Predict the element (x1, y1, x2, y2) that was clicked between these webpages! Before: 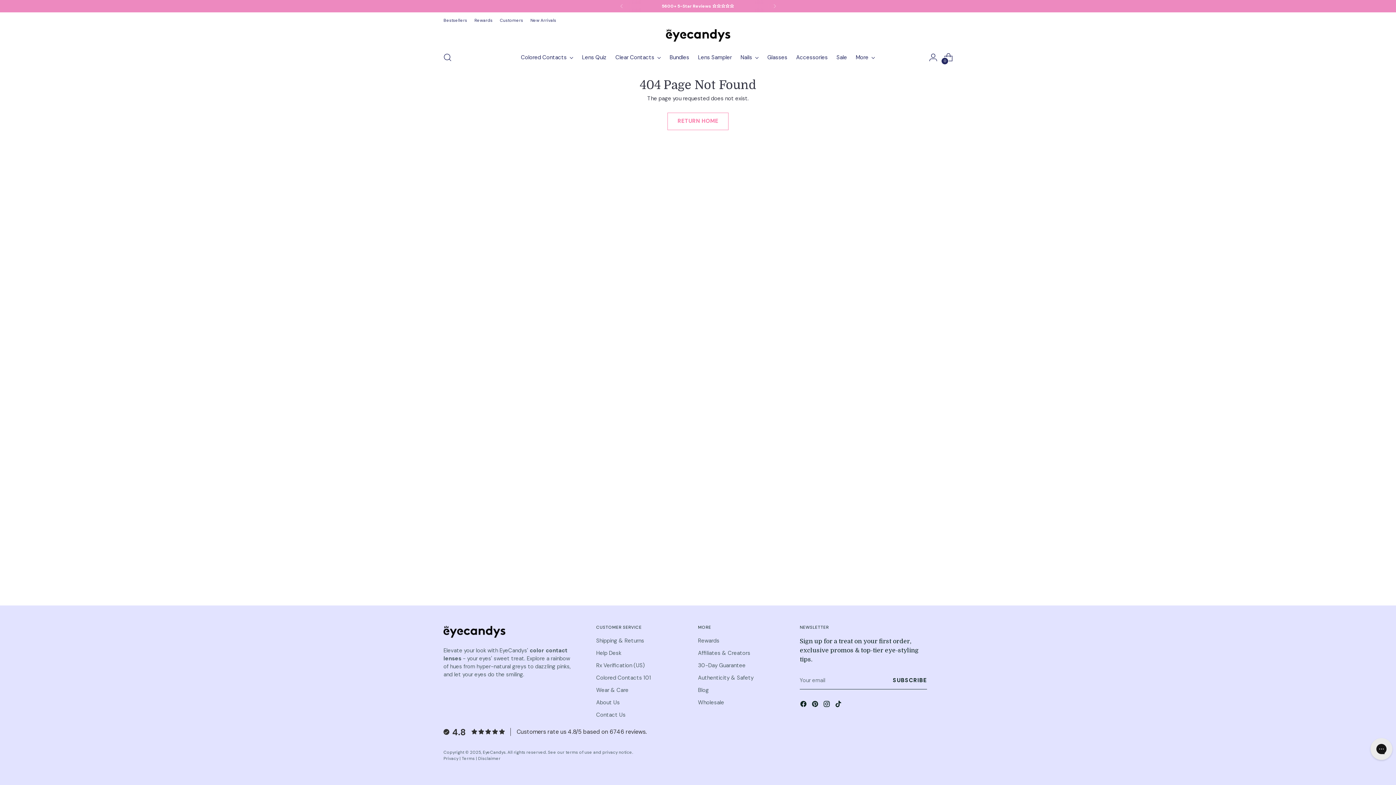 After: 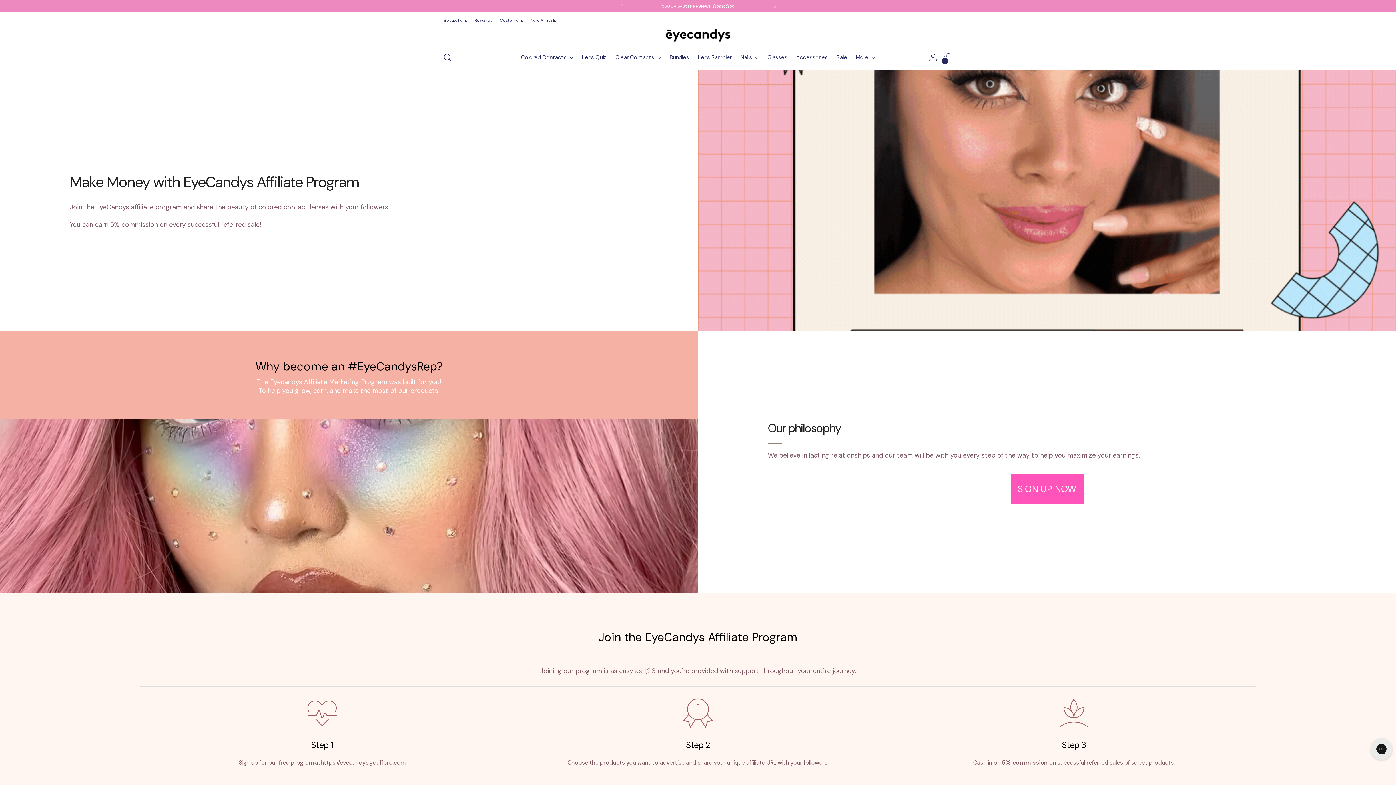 Action: label: Affiliates & Creators bbox: (698, 649, 750, 657)